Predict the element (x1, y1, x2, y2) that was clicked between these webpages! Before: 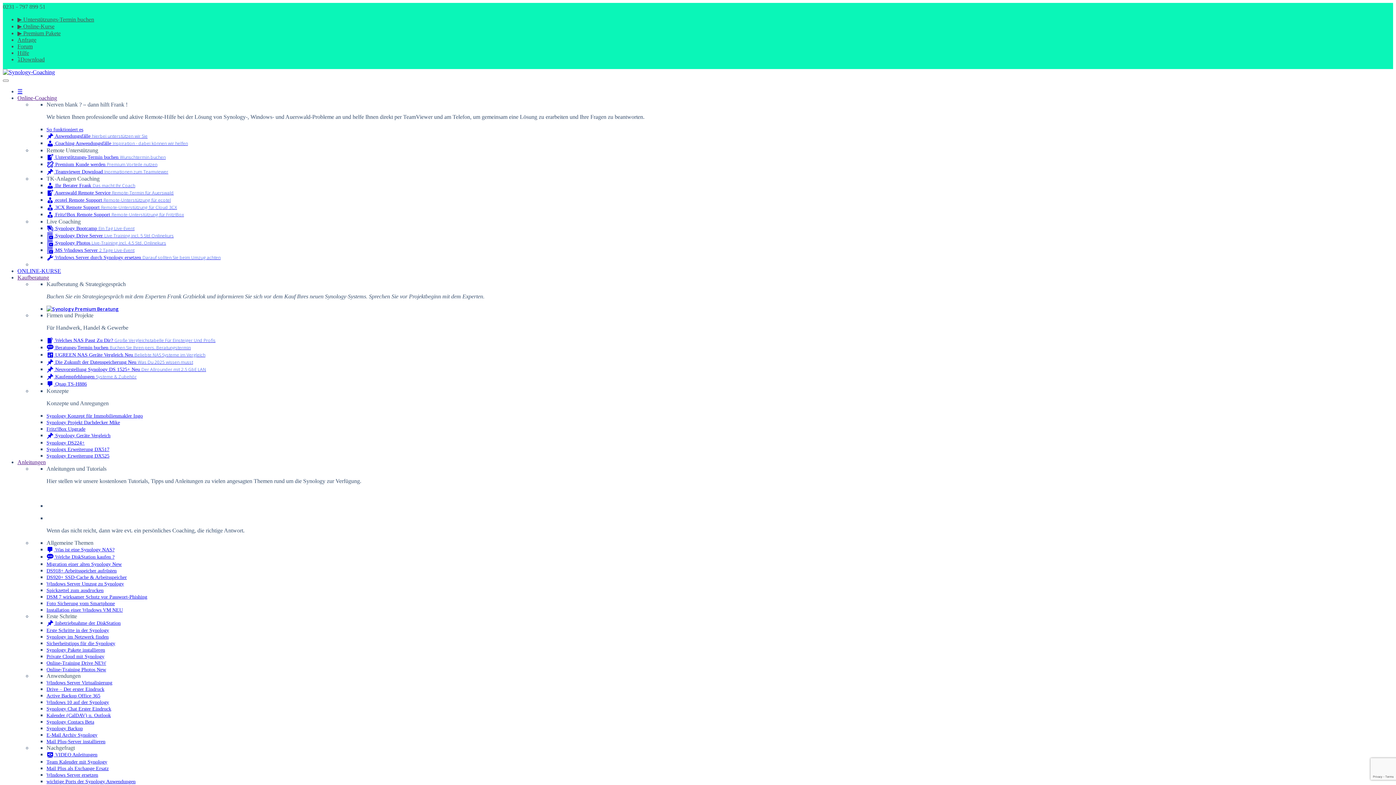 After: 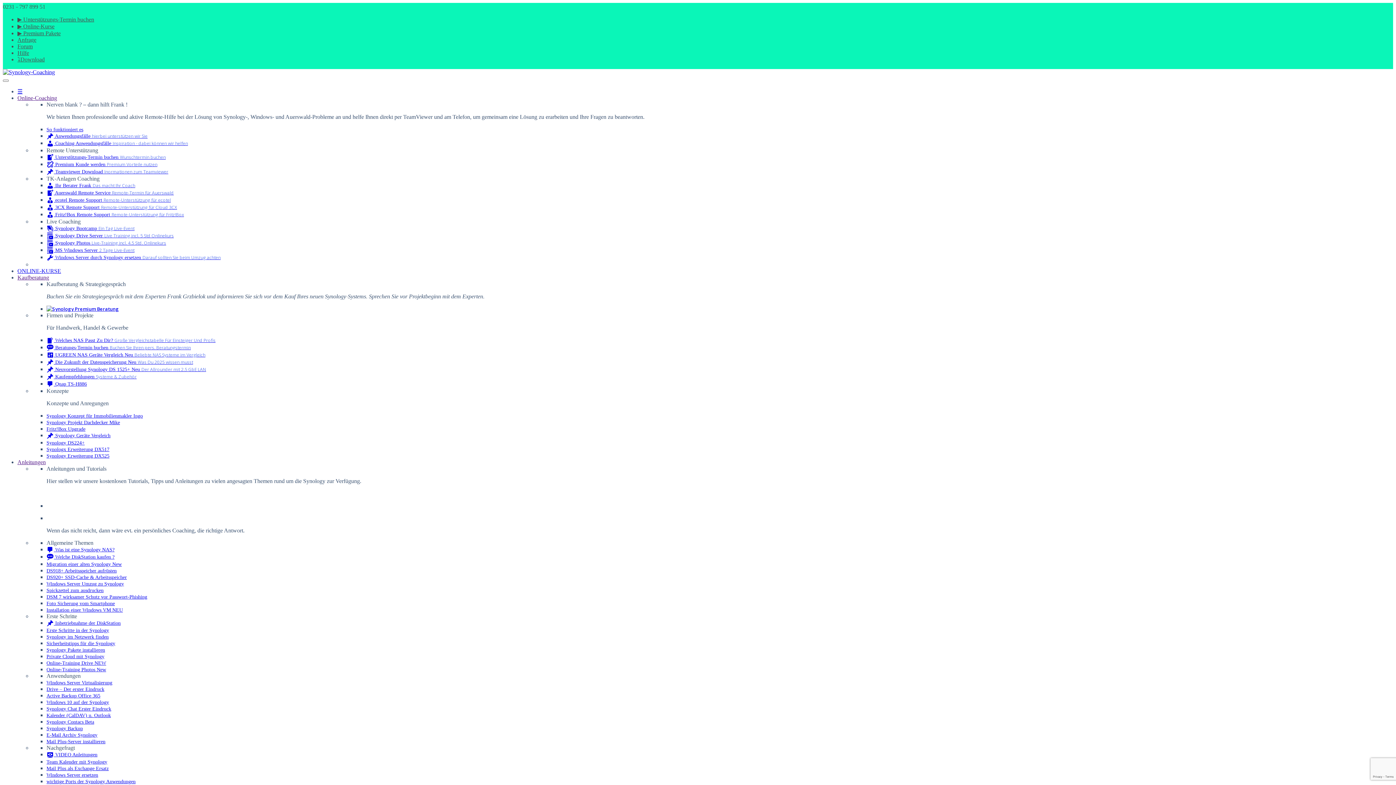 Action: label: Foto Sicherung vom Smartphone bbox: (46, 600, 114, 606)